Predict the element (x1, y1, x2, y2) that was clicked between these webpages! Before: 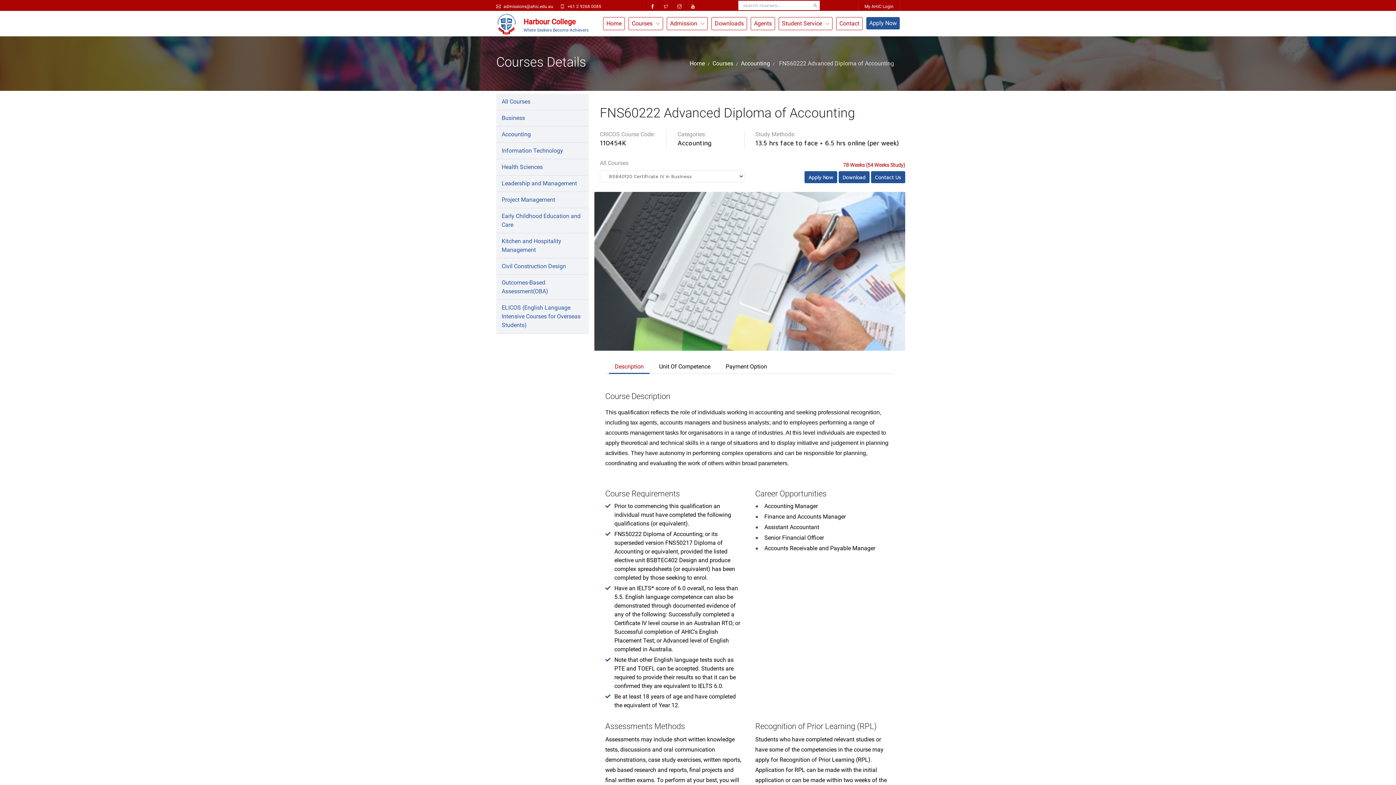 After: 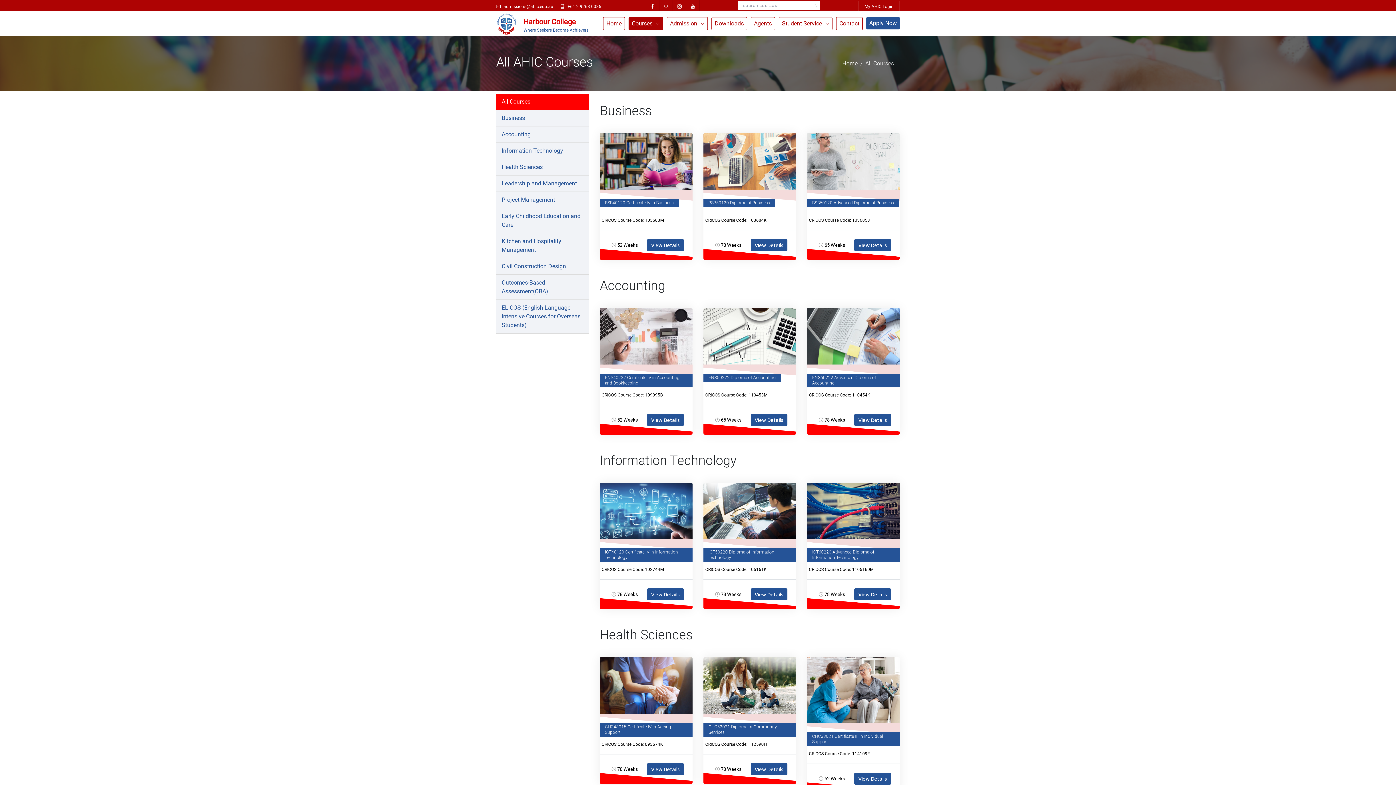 Action: label: Courses  bbox: (628, 17, 663, 30)